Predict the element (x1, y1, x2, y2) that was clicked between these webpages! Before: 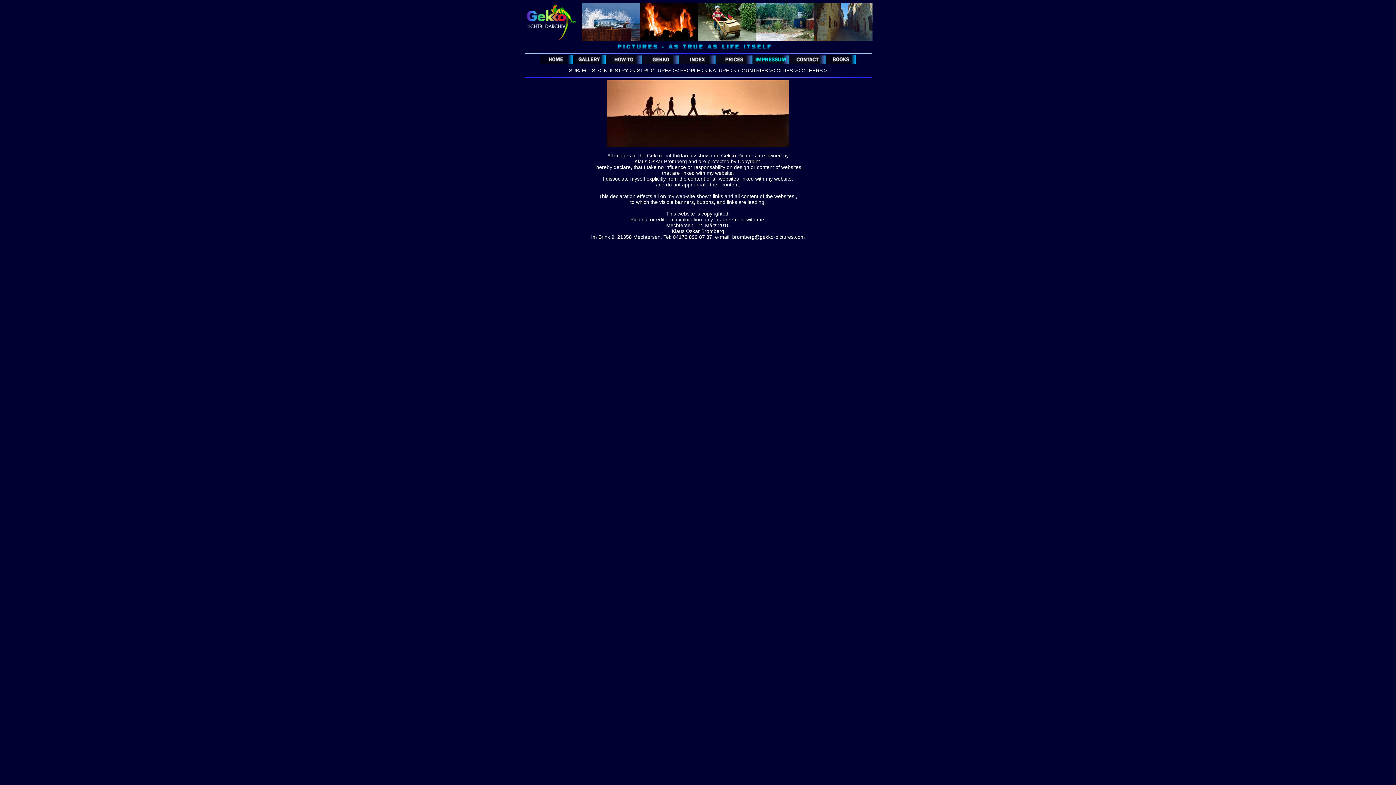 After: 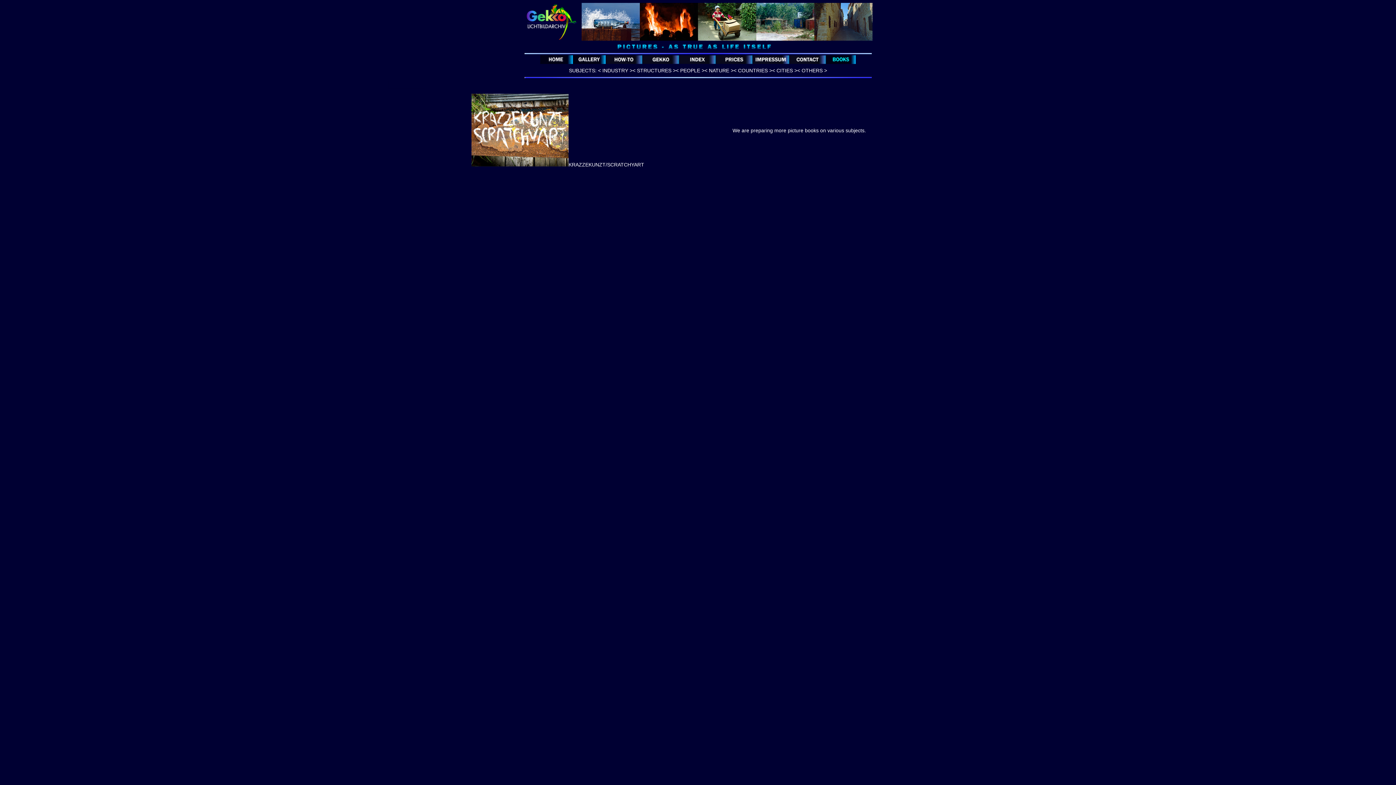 Action: bbox: (826, 59, 856, 65)